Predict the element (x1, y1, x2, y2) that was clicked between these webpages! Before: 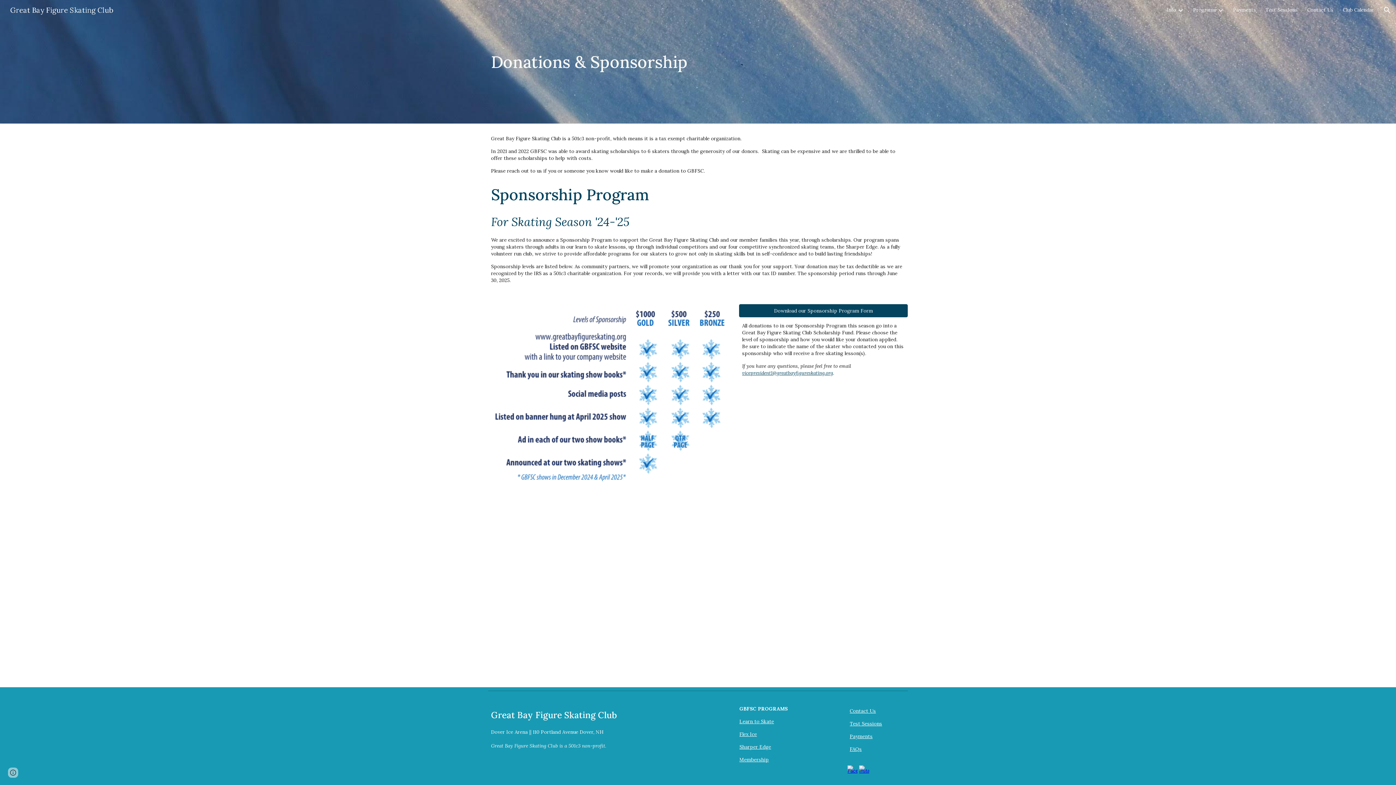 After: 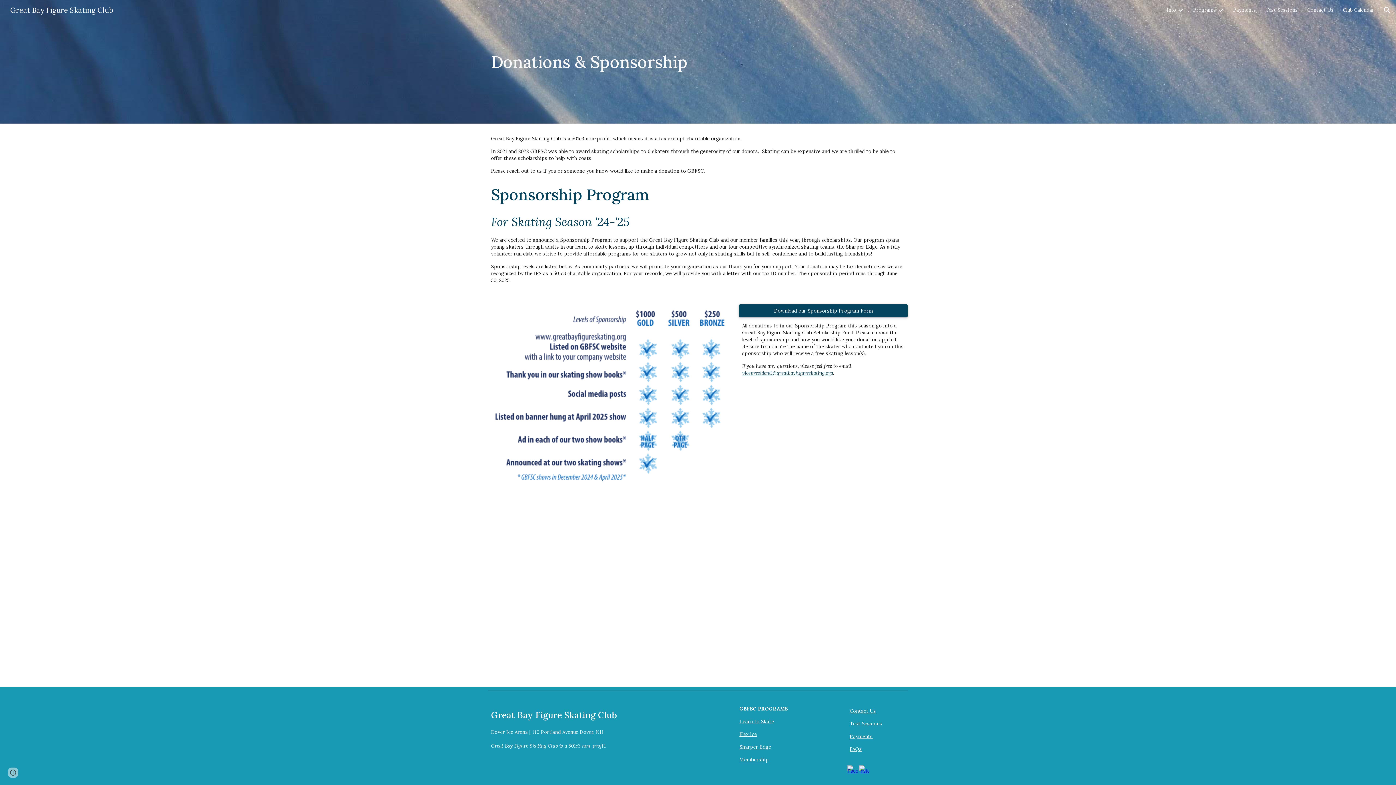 Action: label: Download our Sponsorship Program Form bbox: (739, 302, 907, 318)